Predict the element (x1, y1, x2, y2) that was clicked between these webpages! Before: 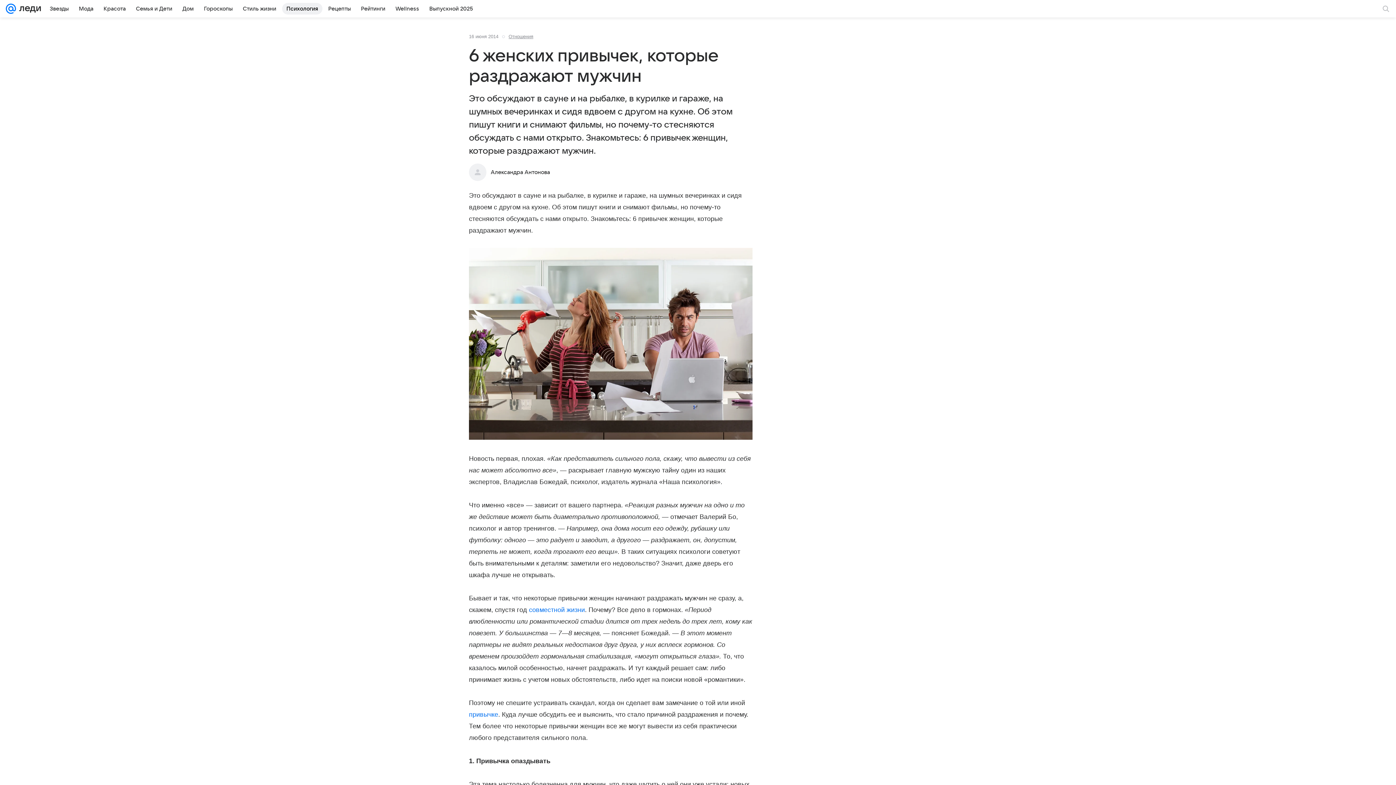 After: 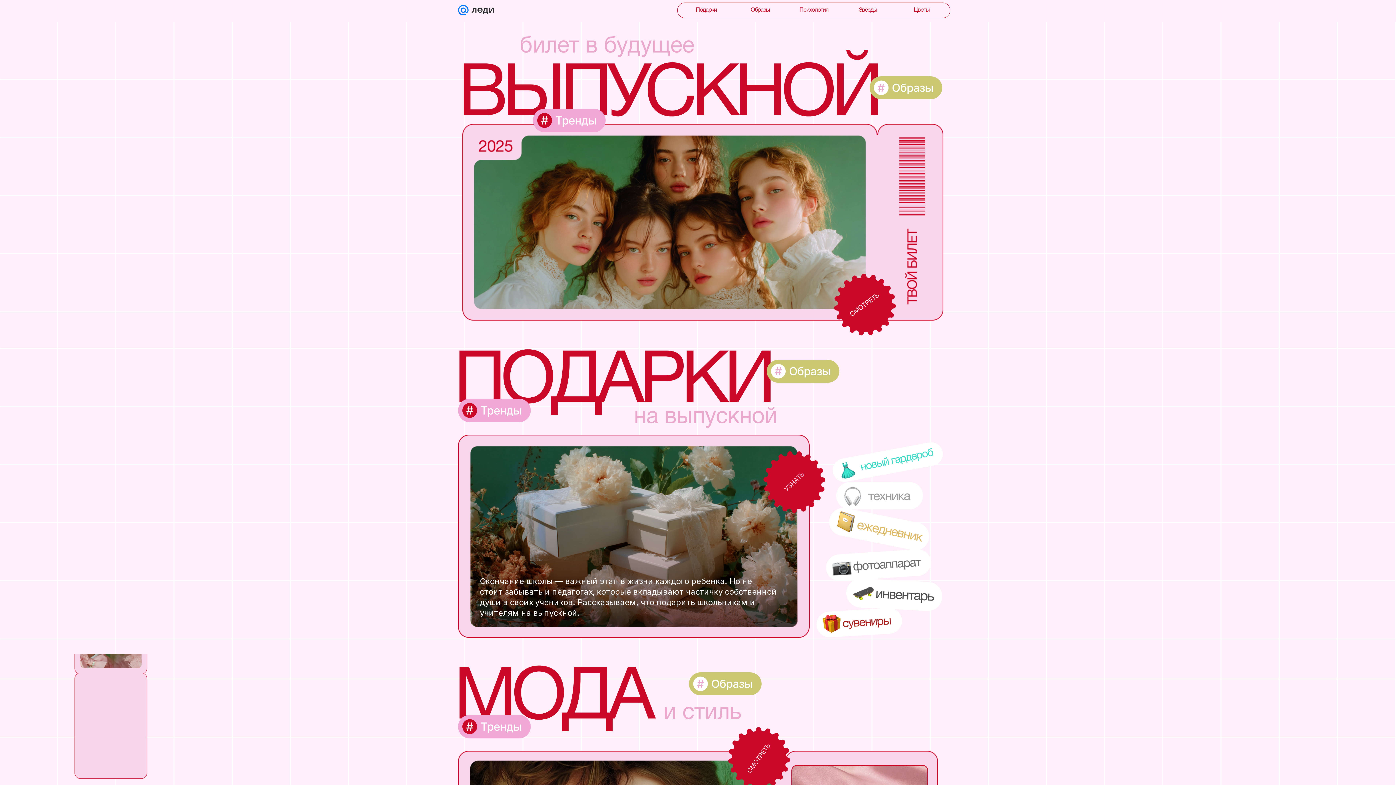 Action: bbox: (425, 2, 477, 14) label: Выпускной 2025